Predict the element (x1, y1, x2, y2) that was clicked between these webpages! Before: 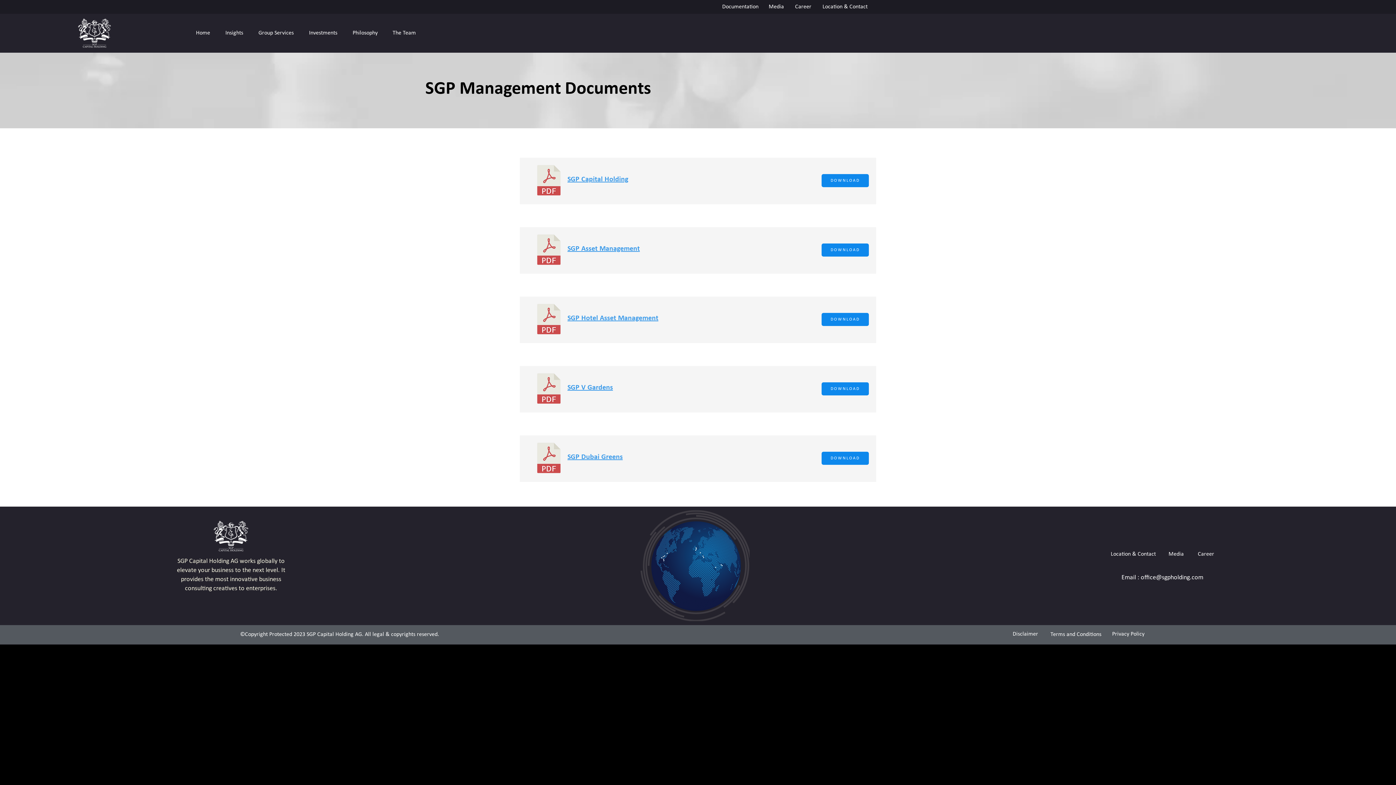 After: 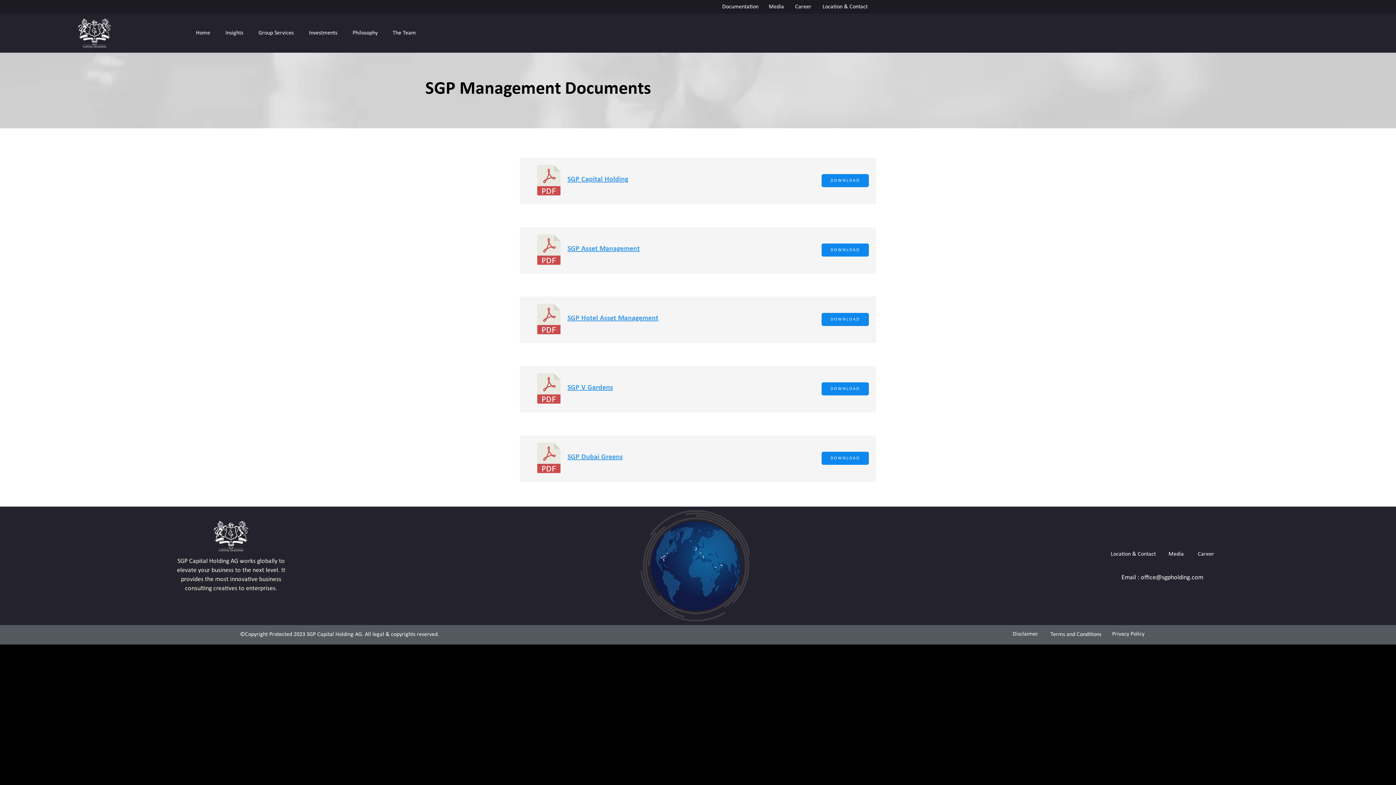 Action: bbox: (219, 26, 252, 39) label: Insights